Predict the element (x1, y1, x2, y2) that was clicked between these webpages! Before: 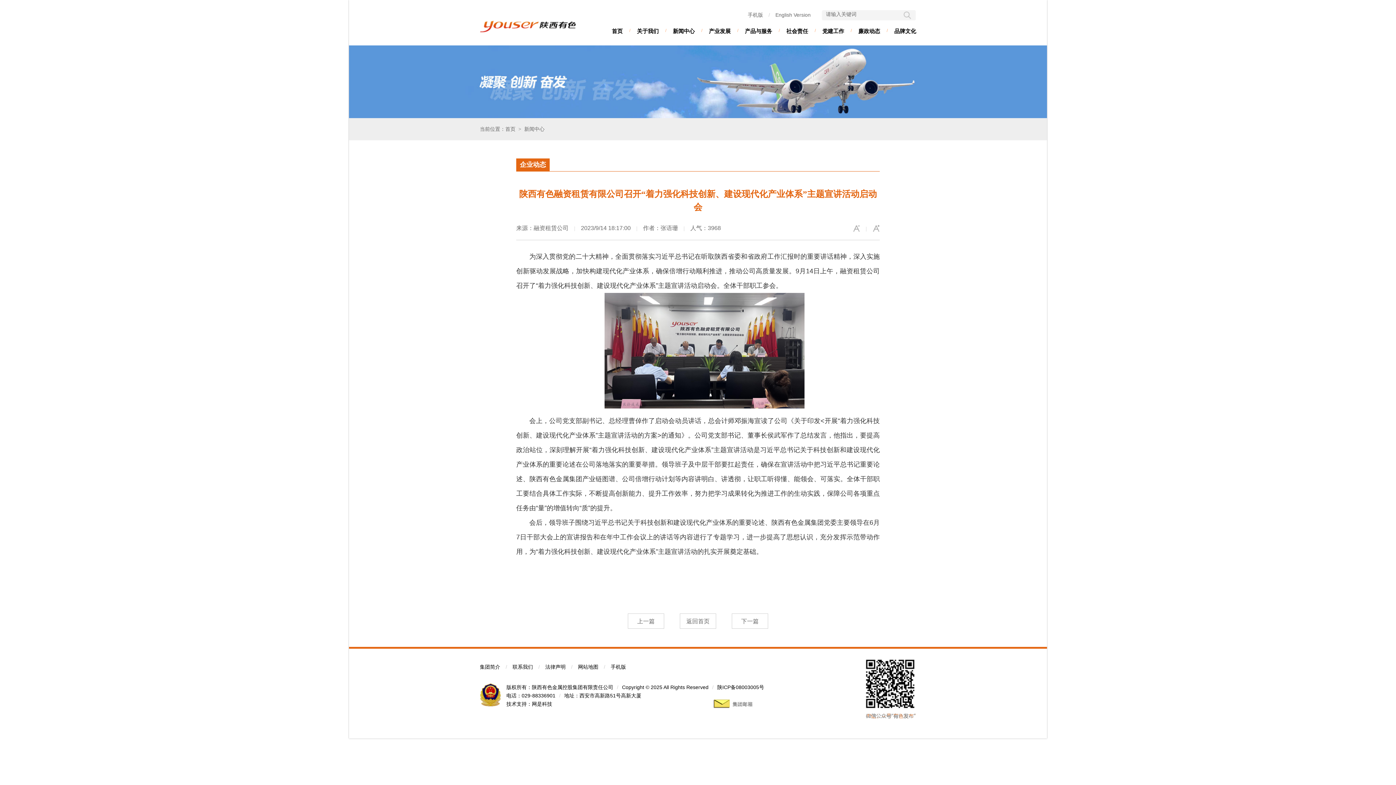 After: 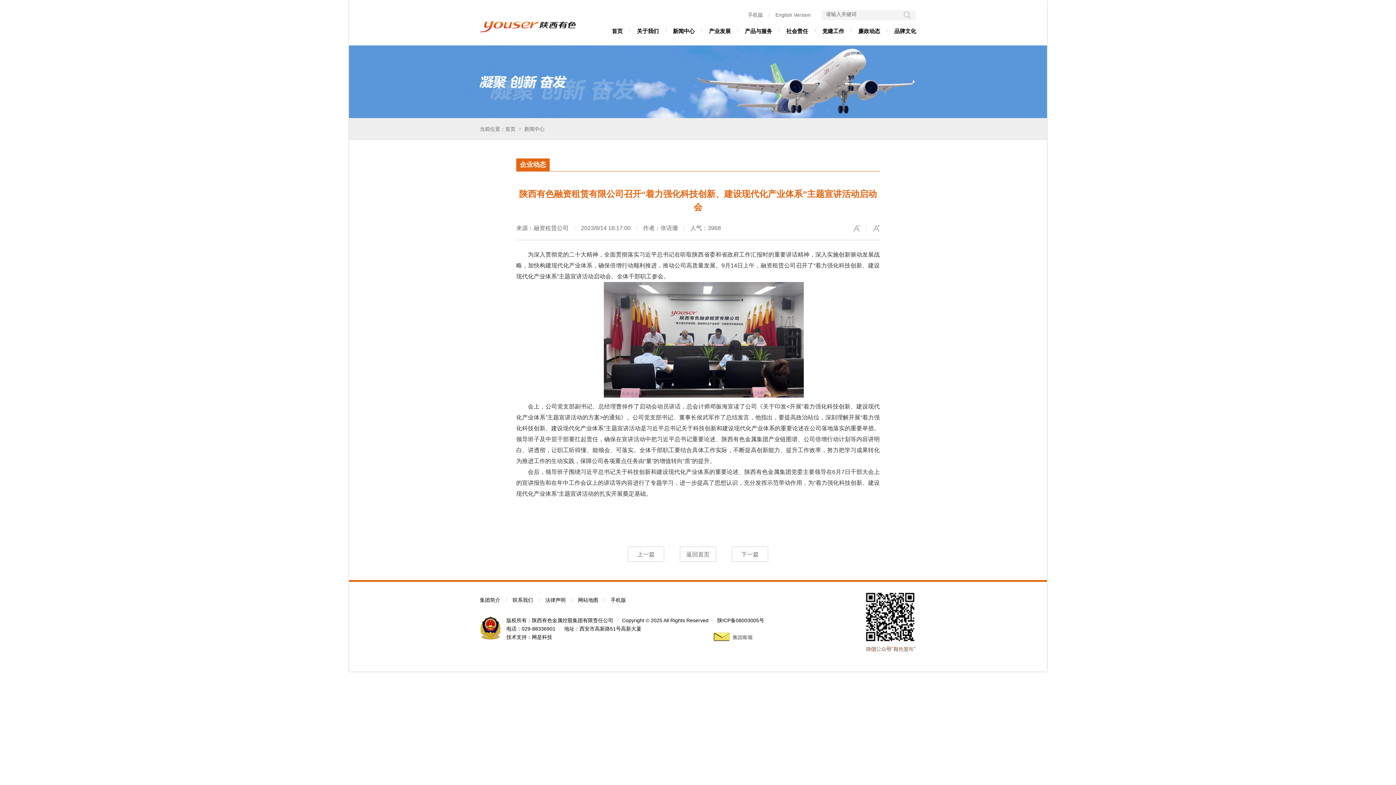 Action: bbox: (853, 224, 860, 232)